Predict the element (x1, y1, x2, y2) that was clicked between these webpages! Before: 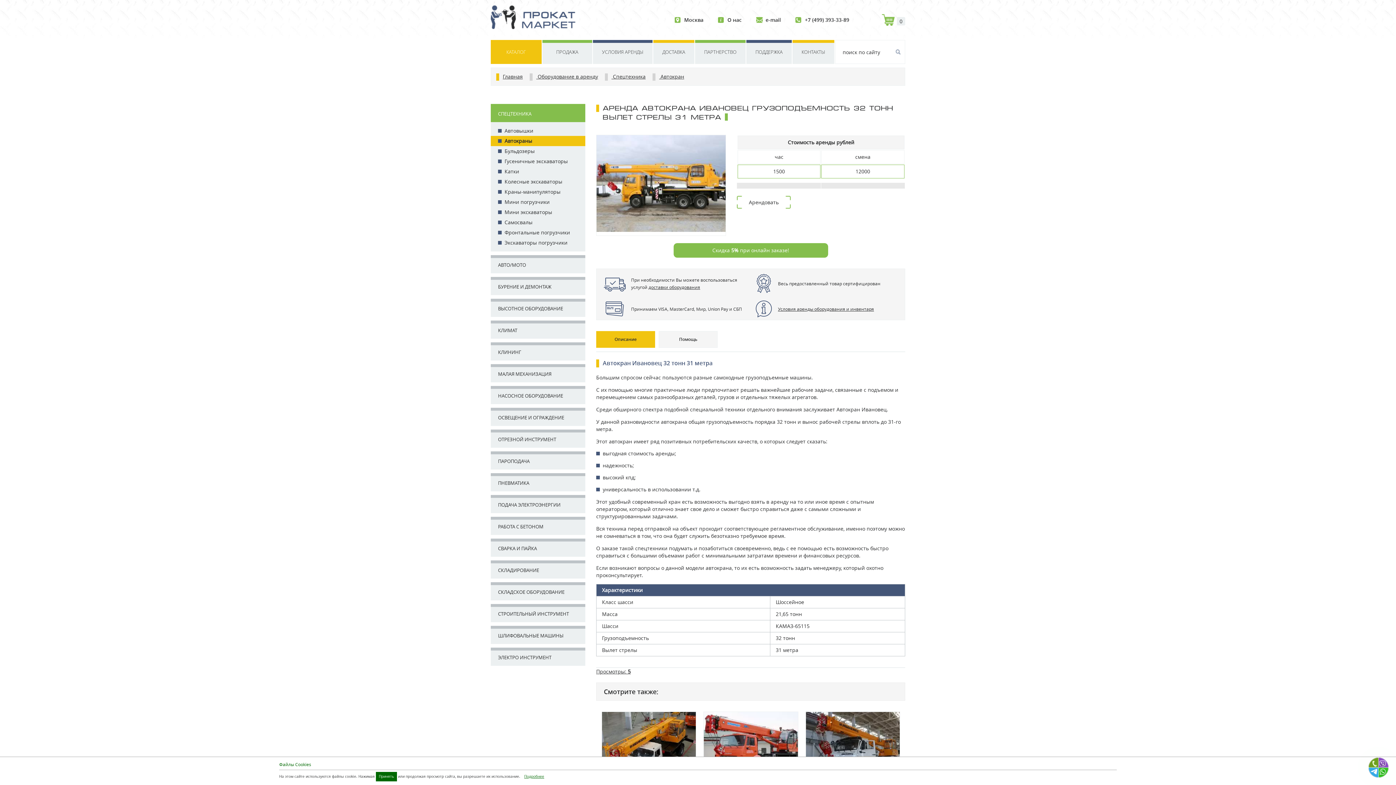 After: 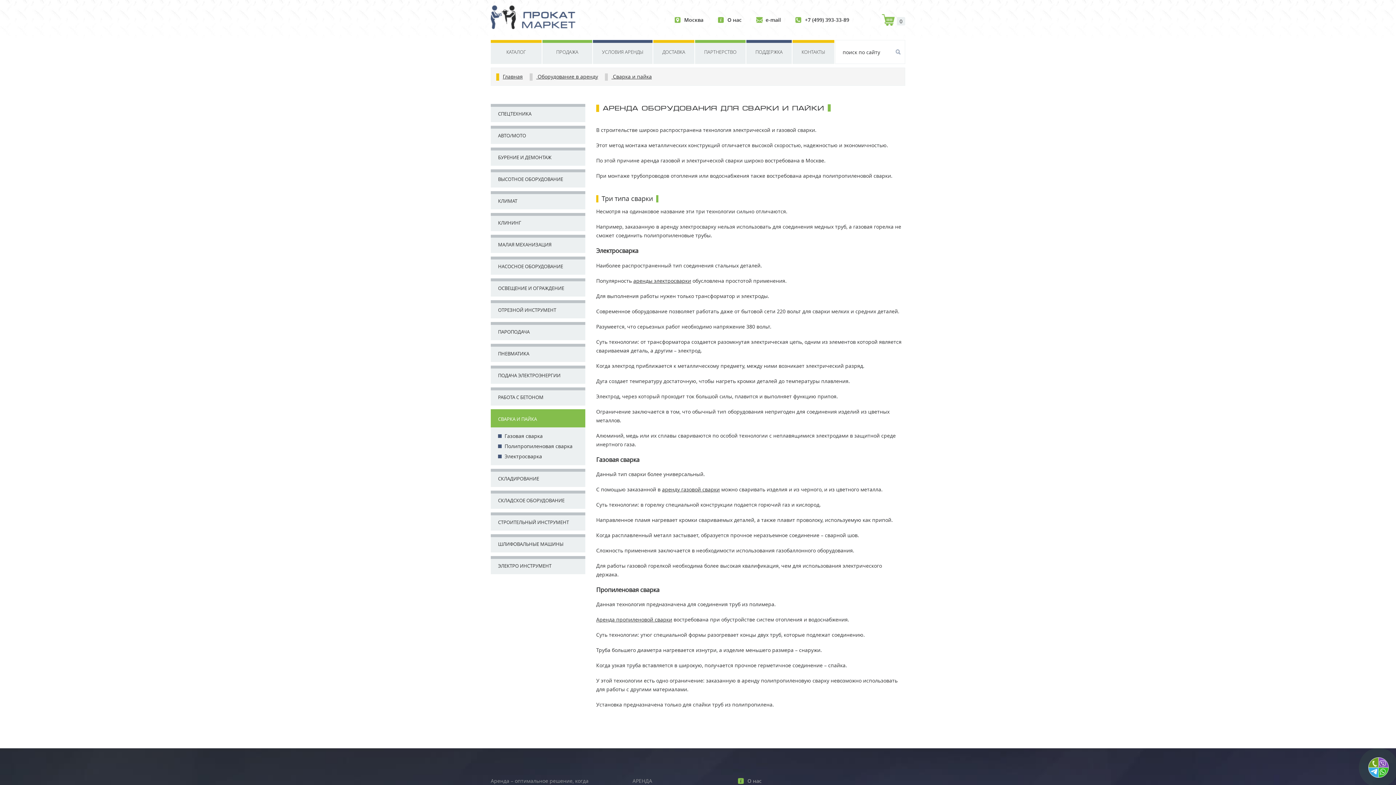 Action: label: СВАРКА И ПАЙКА bbox: (490, 539, 585, 557)